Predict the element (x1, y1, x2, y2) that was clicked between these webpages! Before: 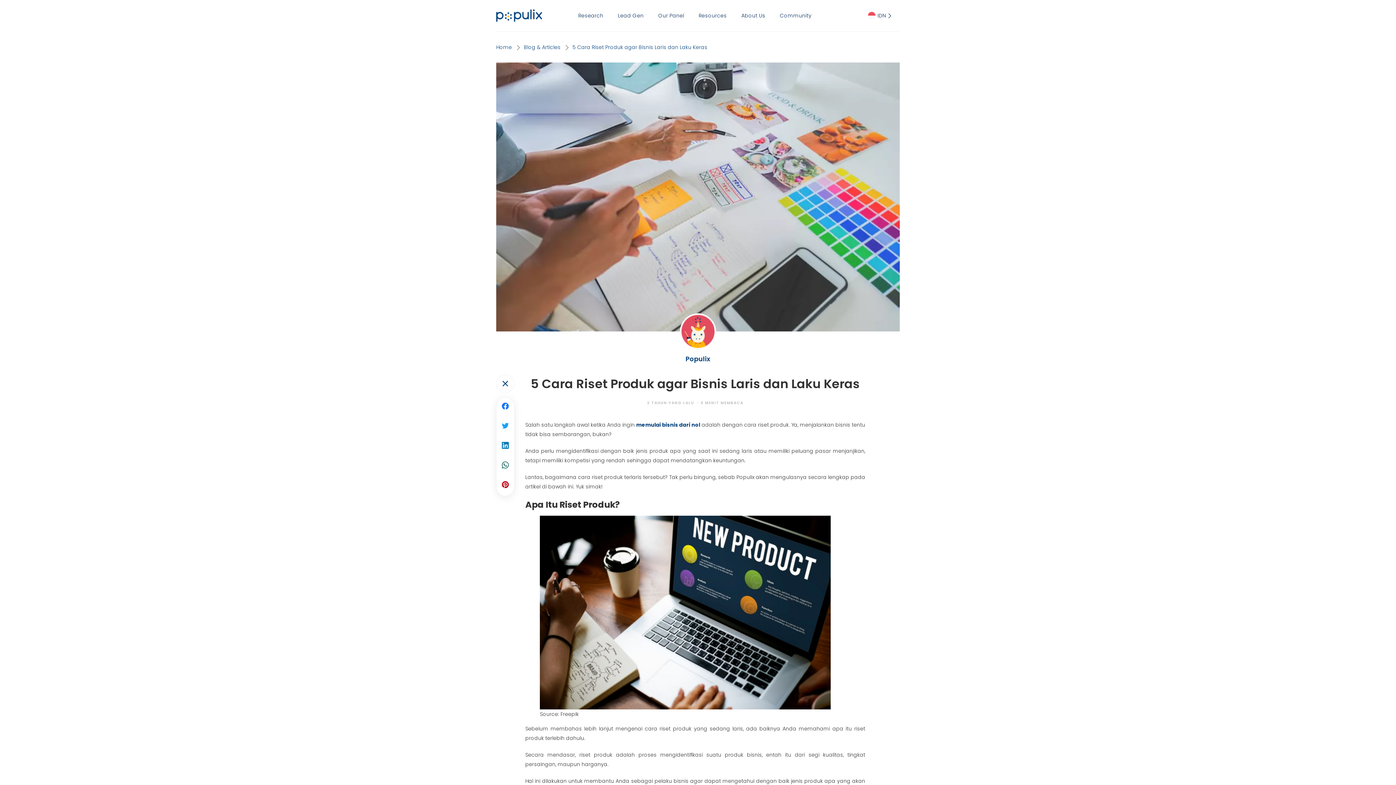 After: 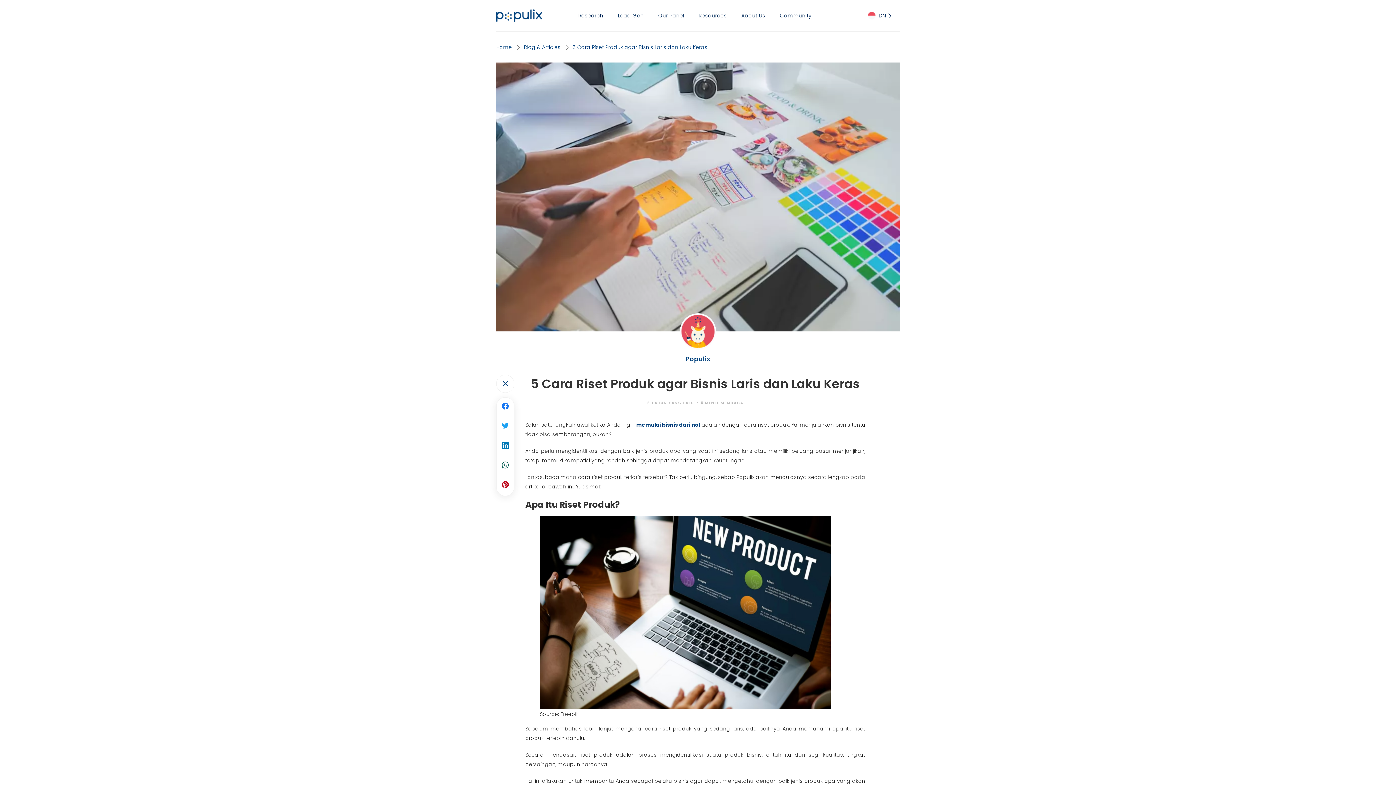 Action: bbox: (497, 476, 513, 495)